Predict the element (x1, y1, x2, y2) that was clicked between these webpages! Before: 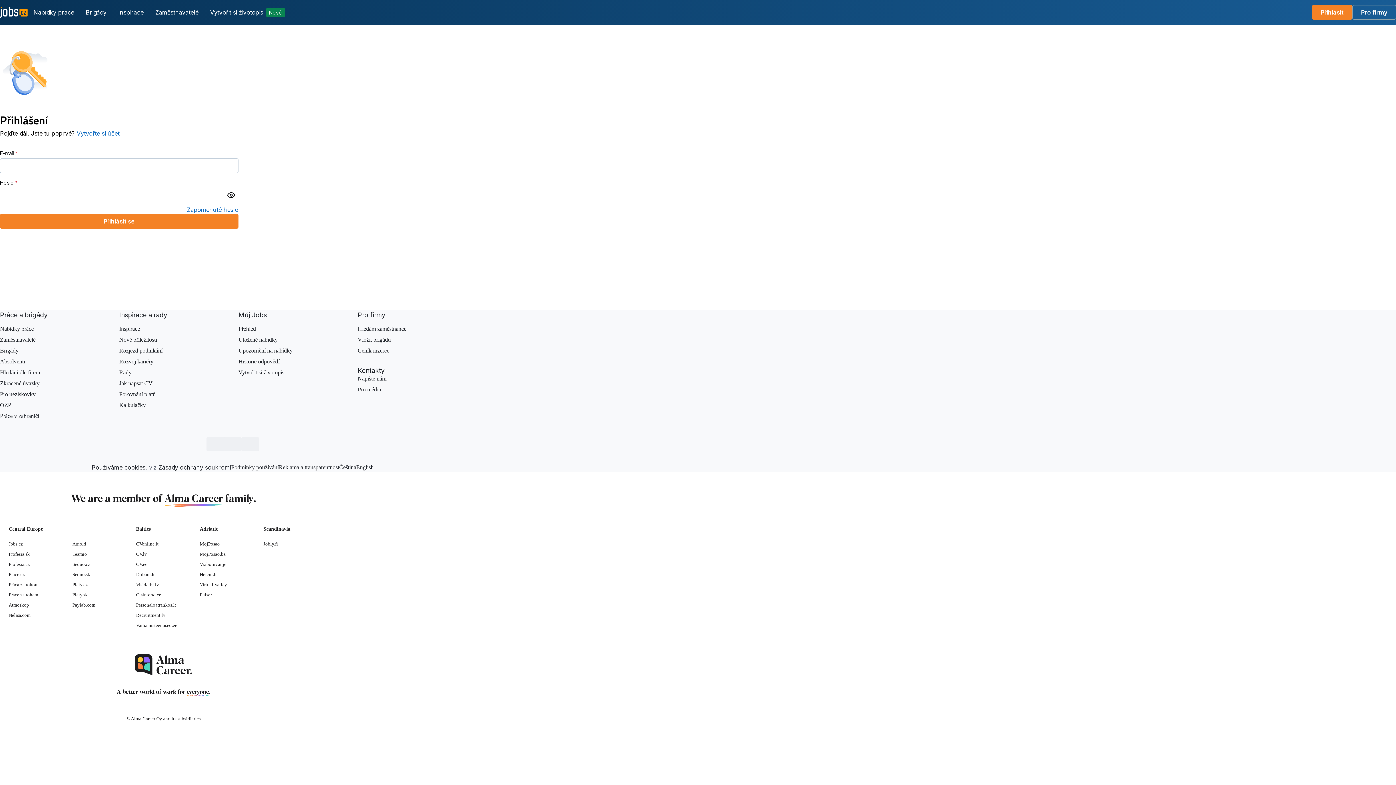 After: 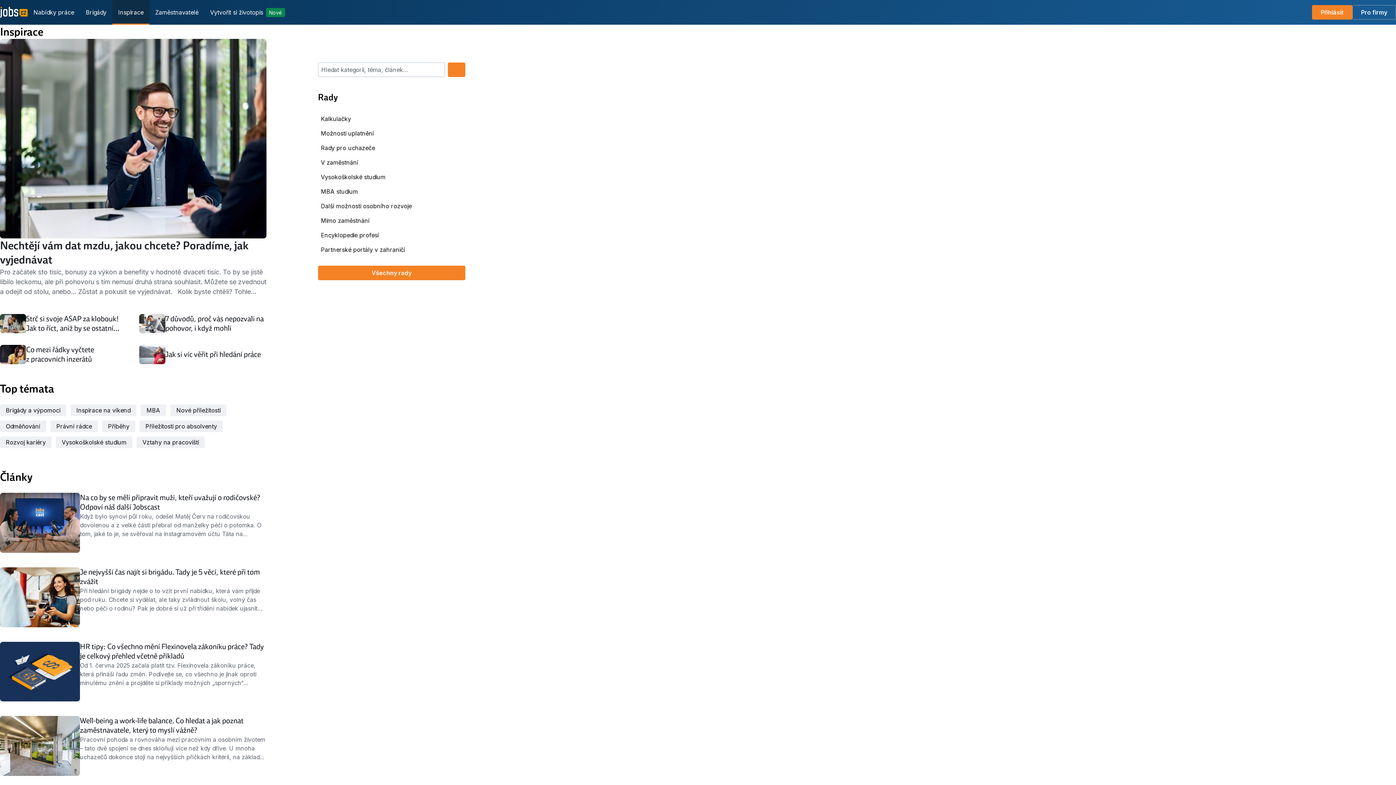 Action: label: Inspirace bbox: (119, 325, 140, 332)